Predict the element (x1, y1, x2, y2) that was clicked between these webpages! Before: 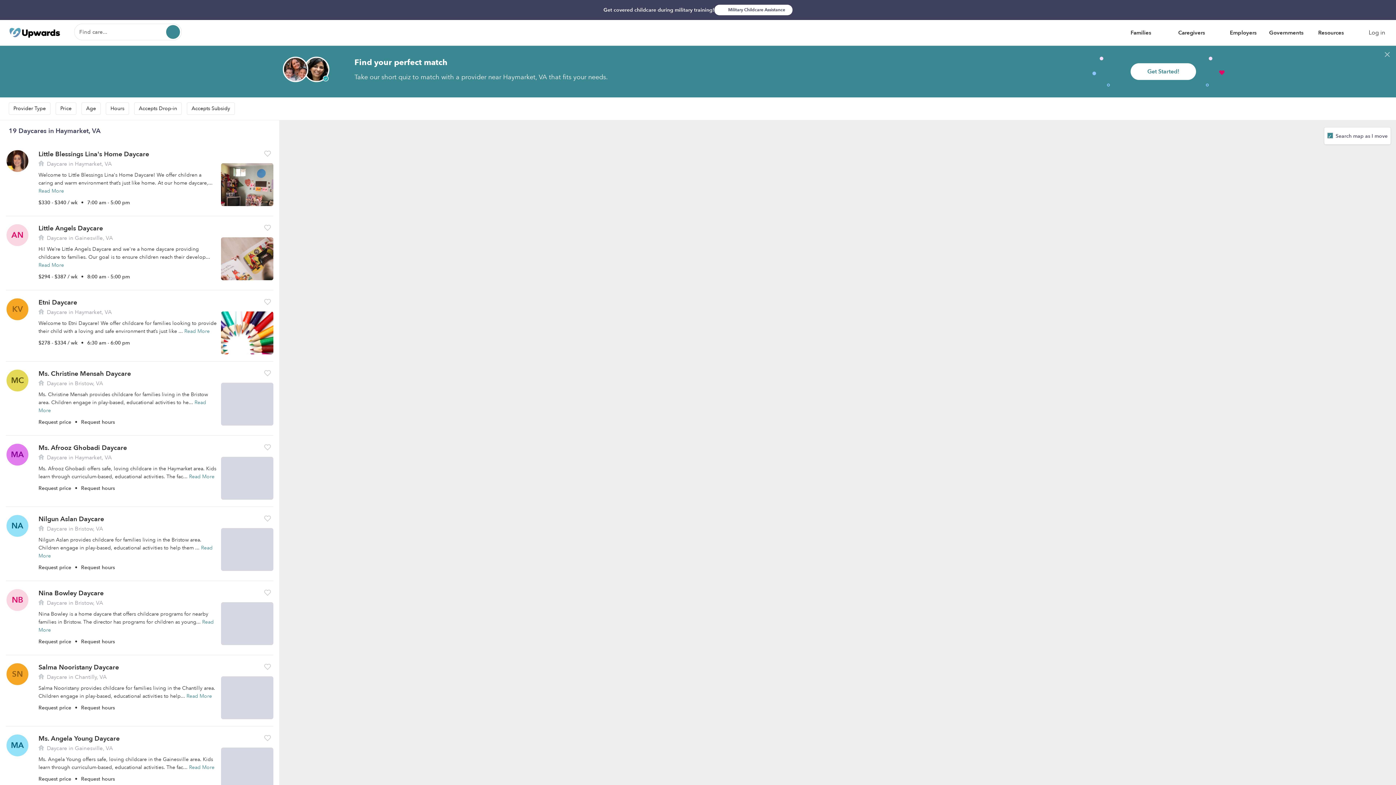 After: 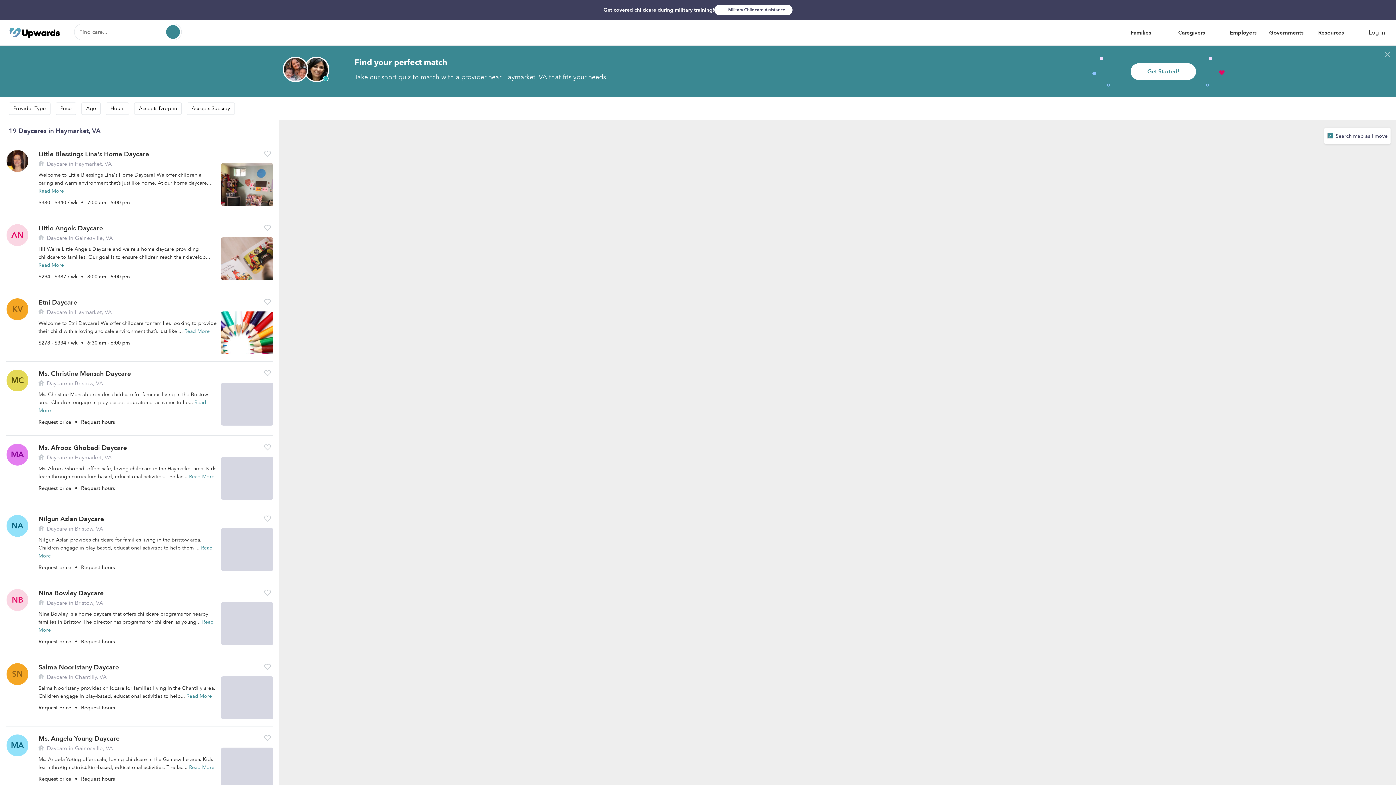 Action: bbox: (166, 25, 180, 38)